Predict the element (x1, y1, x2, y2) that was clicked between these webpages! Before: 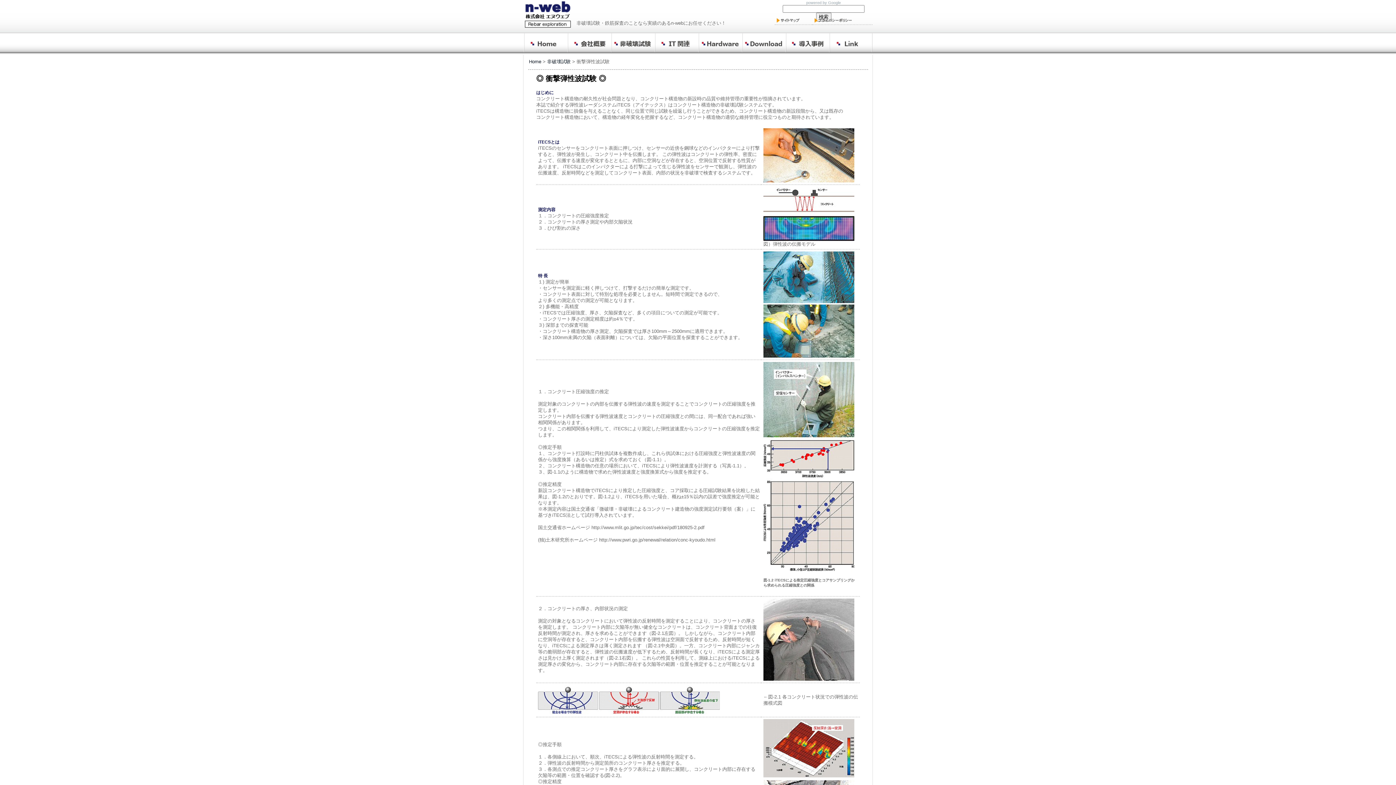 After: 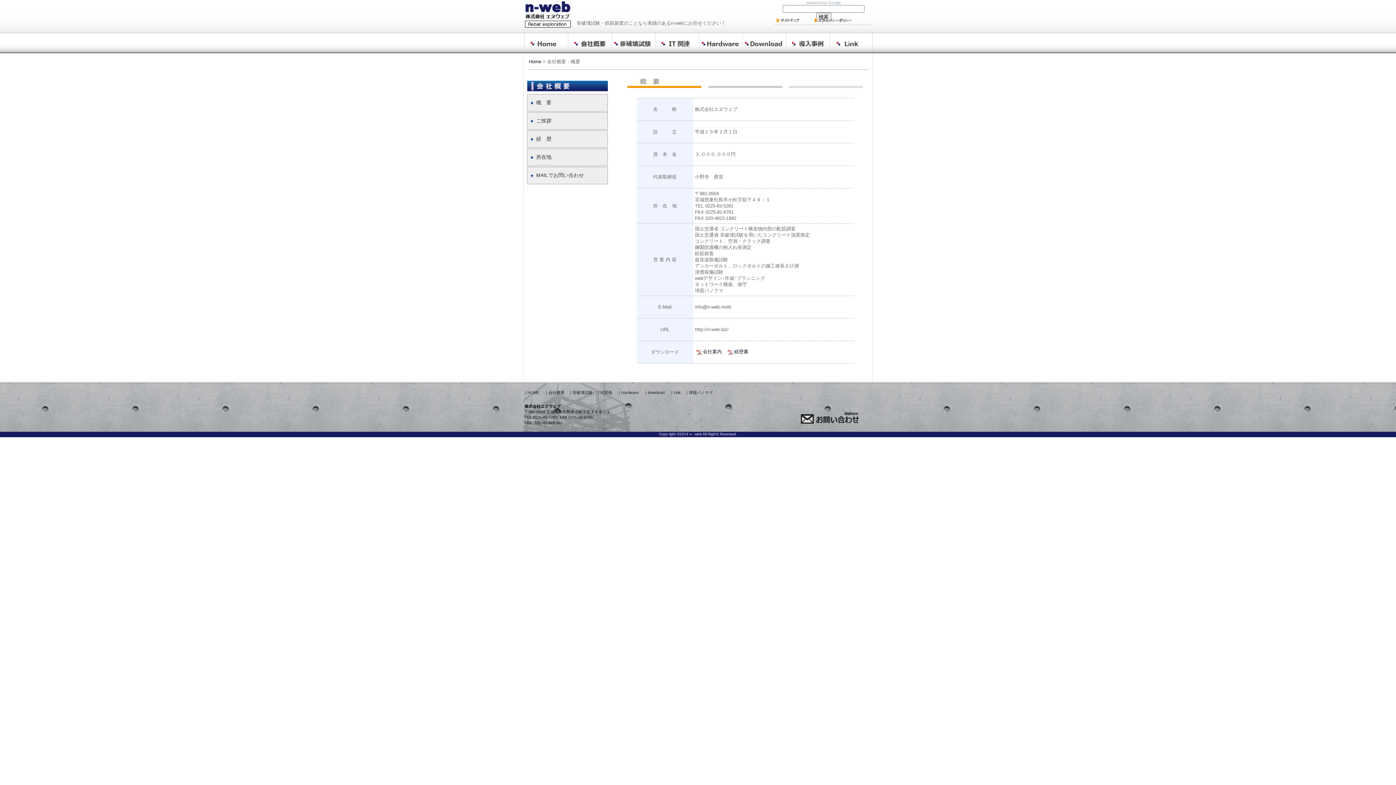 Action: bbox: (567, 50, 610, 56)